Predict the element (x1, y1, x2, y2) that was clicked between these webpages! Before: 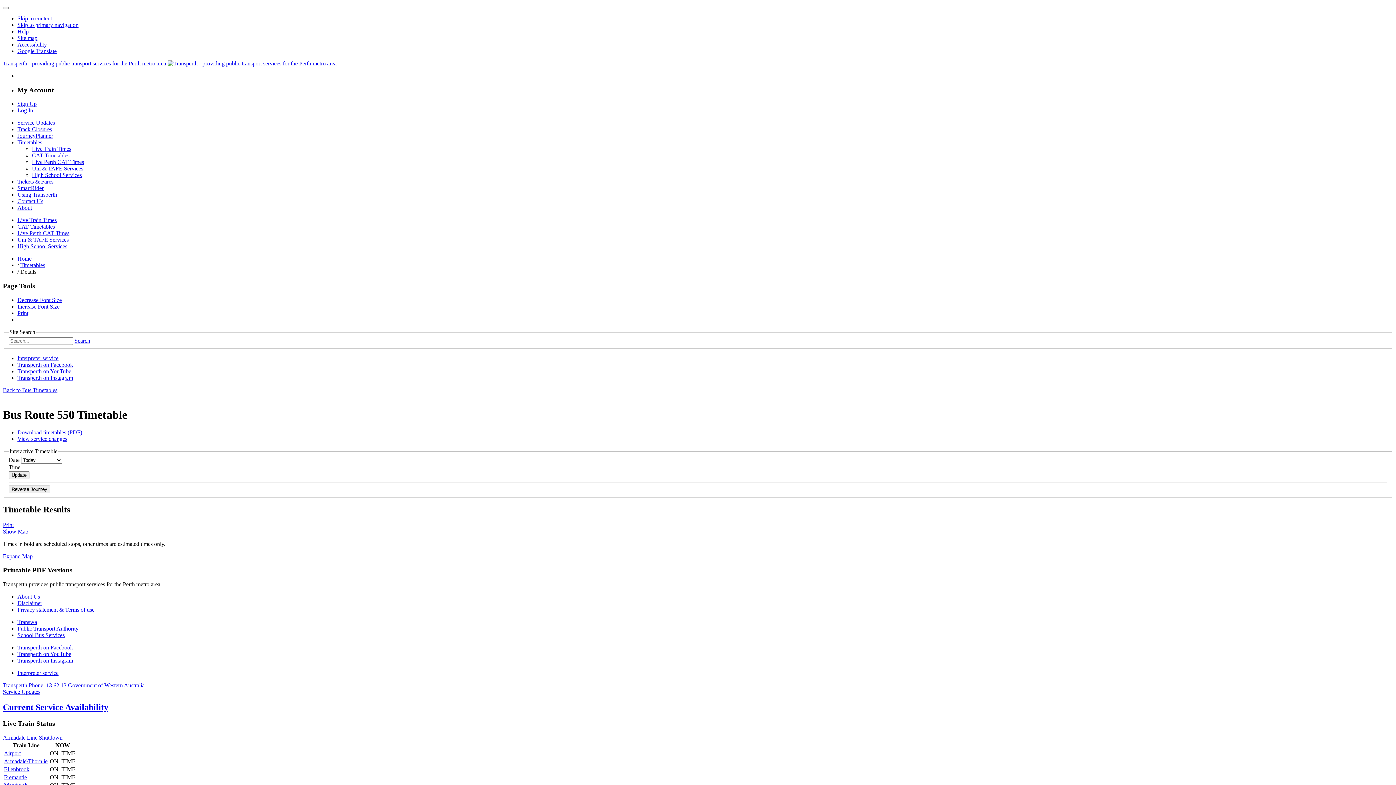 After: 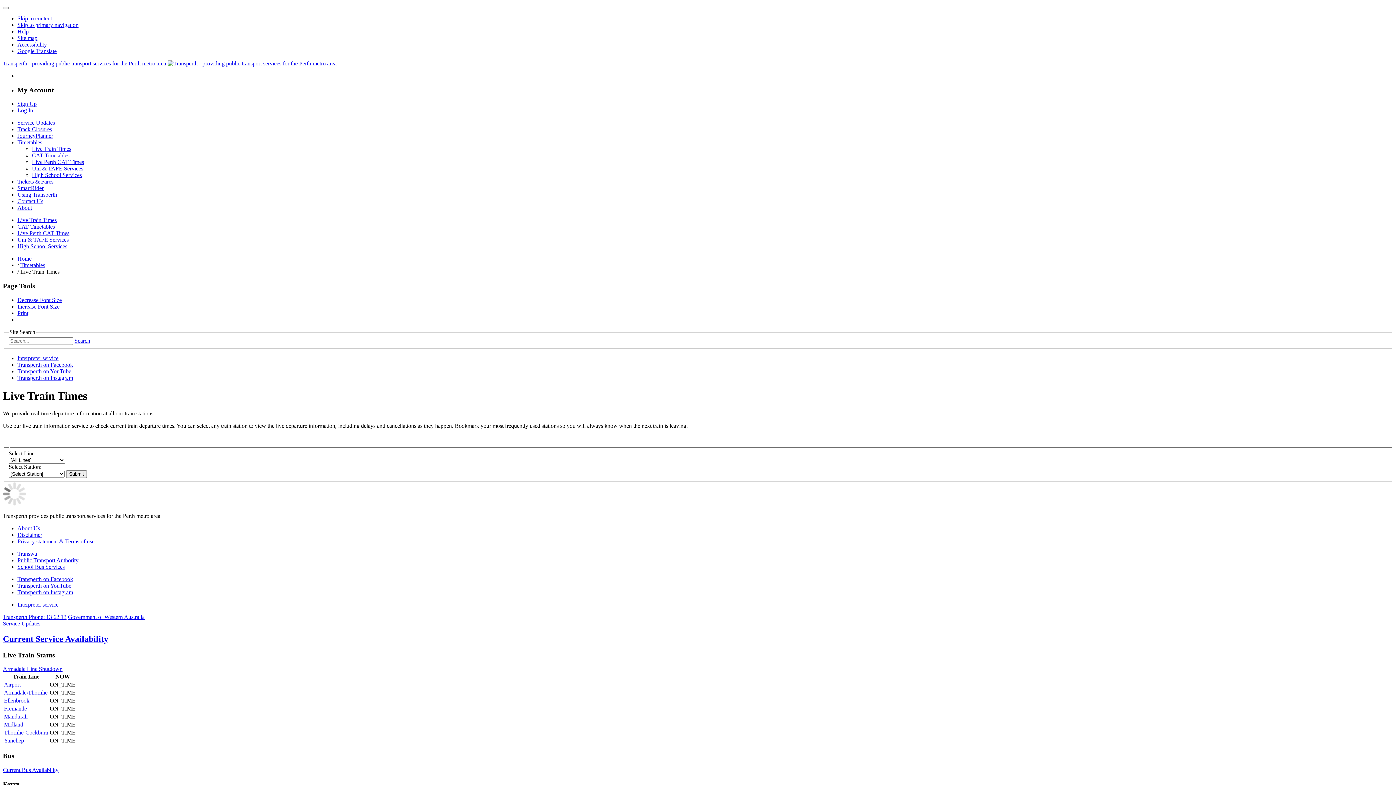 Action: bbox: (4, 750, 20, 756) label: Airport